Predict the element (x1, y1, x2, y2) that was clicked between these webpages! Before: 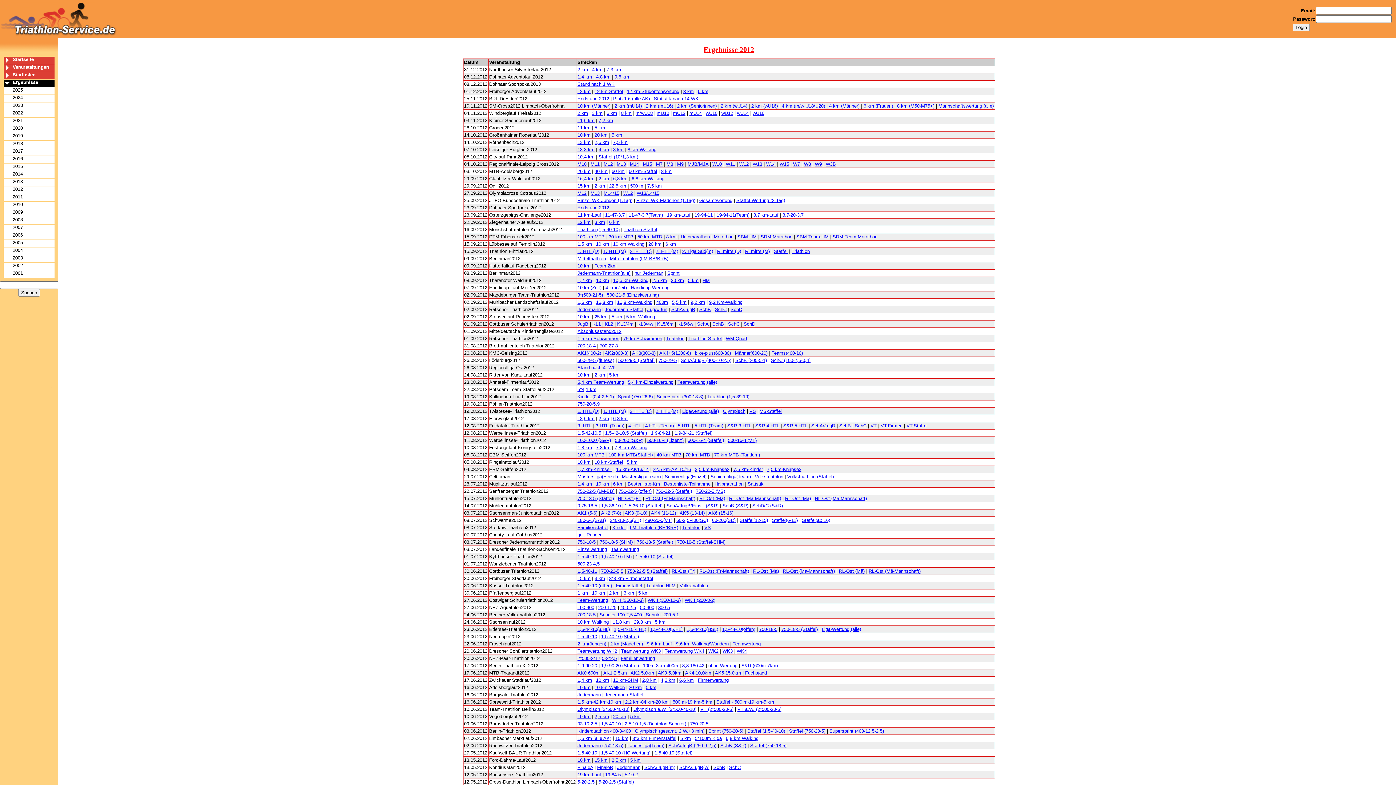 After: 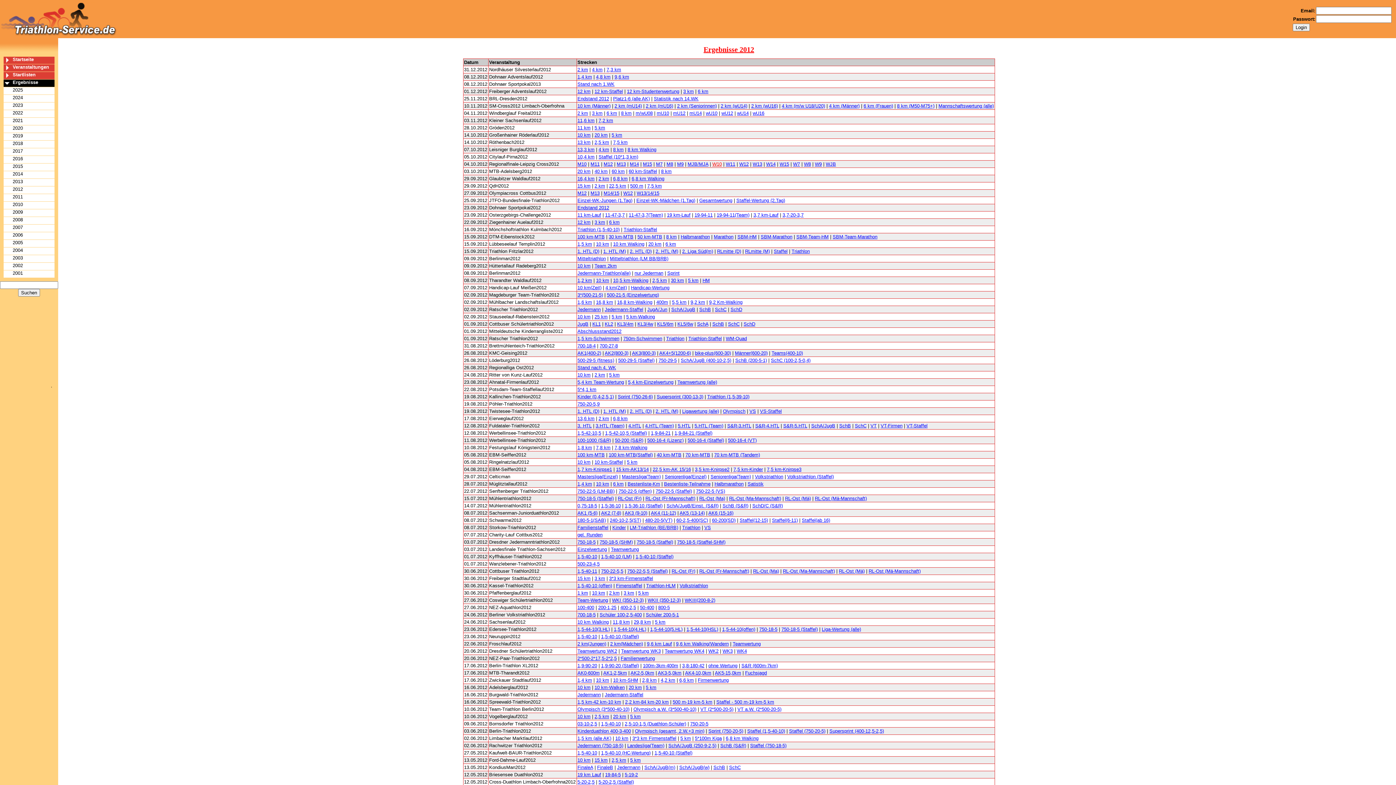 Action: label: W10 bbox: (712, 161, 722, 167)